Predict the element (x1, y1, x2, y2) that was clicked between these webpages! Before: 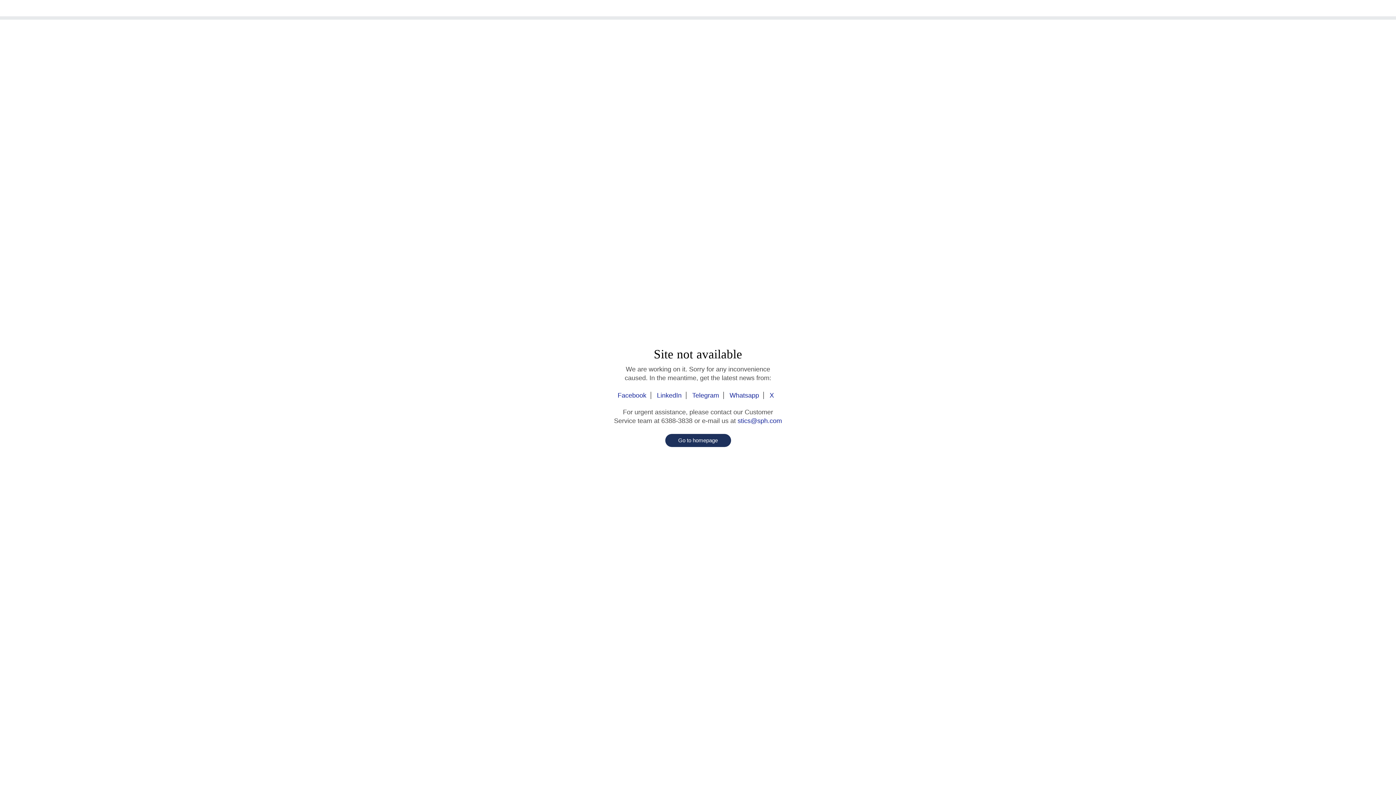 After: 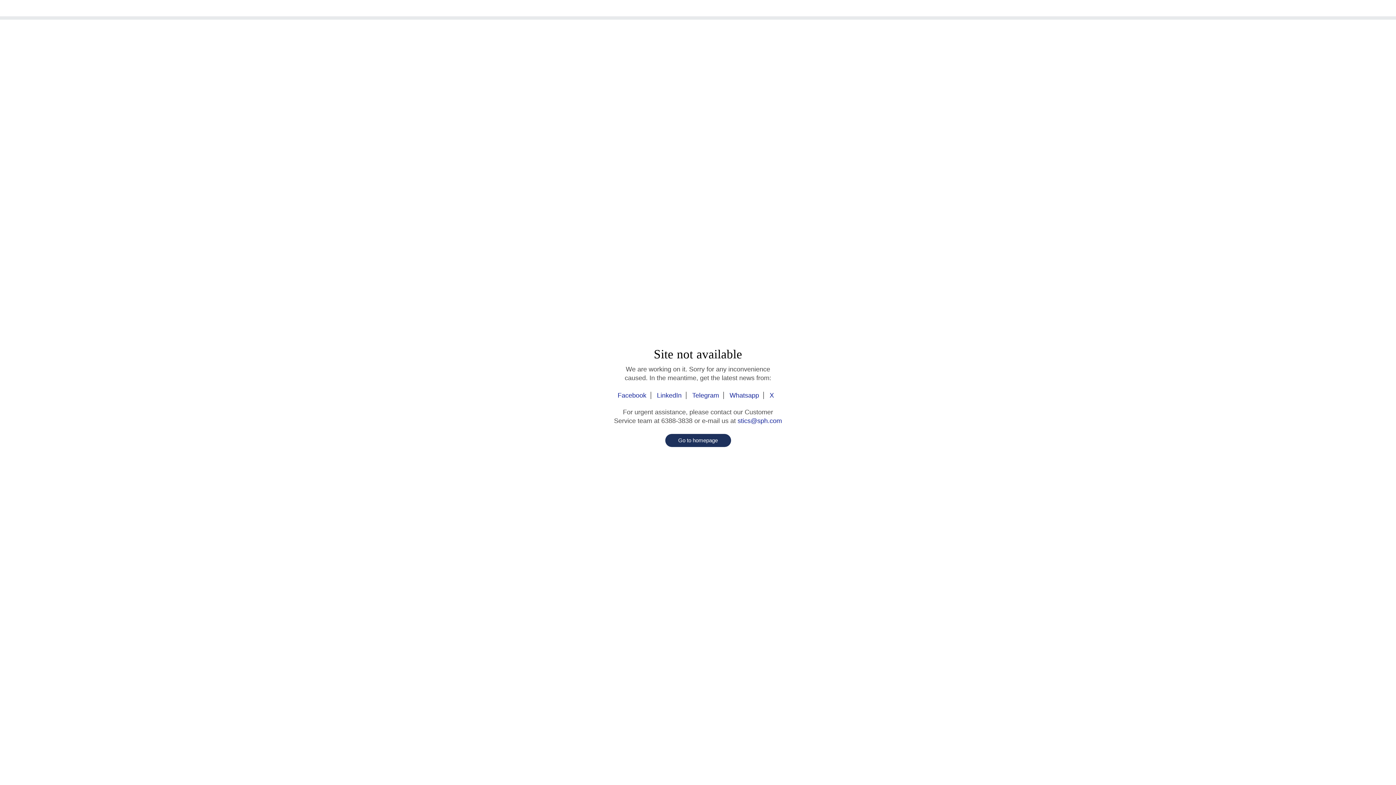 Action: bbox: (688, 392, 724, 399) label: Telegram